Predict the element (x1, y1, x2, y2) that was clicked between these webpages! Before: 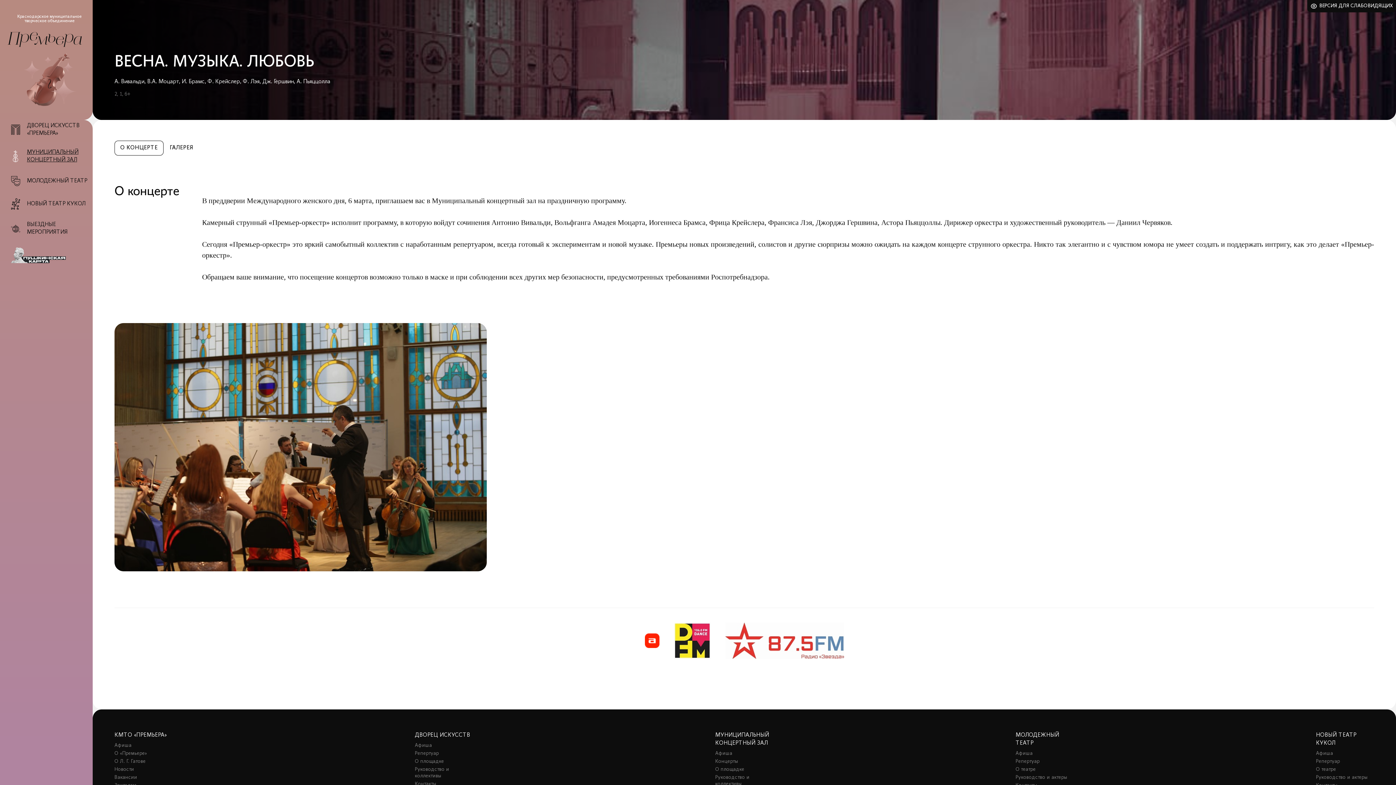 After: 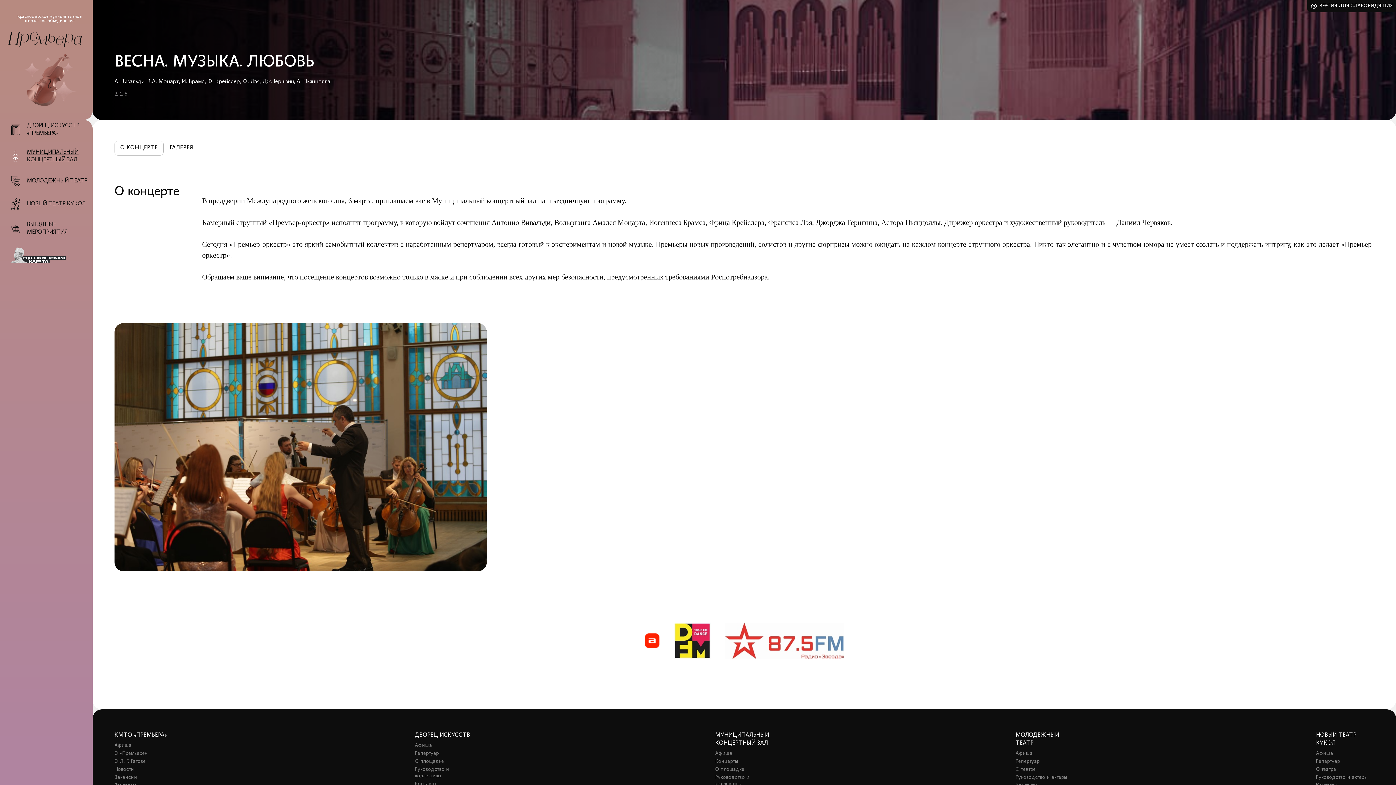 Action: label: О КОНЦЕРТЕ bbox: (114, 140, 163, 155)